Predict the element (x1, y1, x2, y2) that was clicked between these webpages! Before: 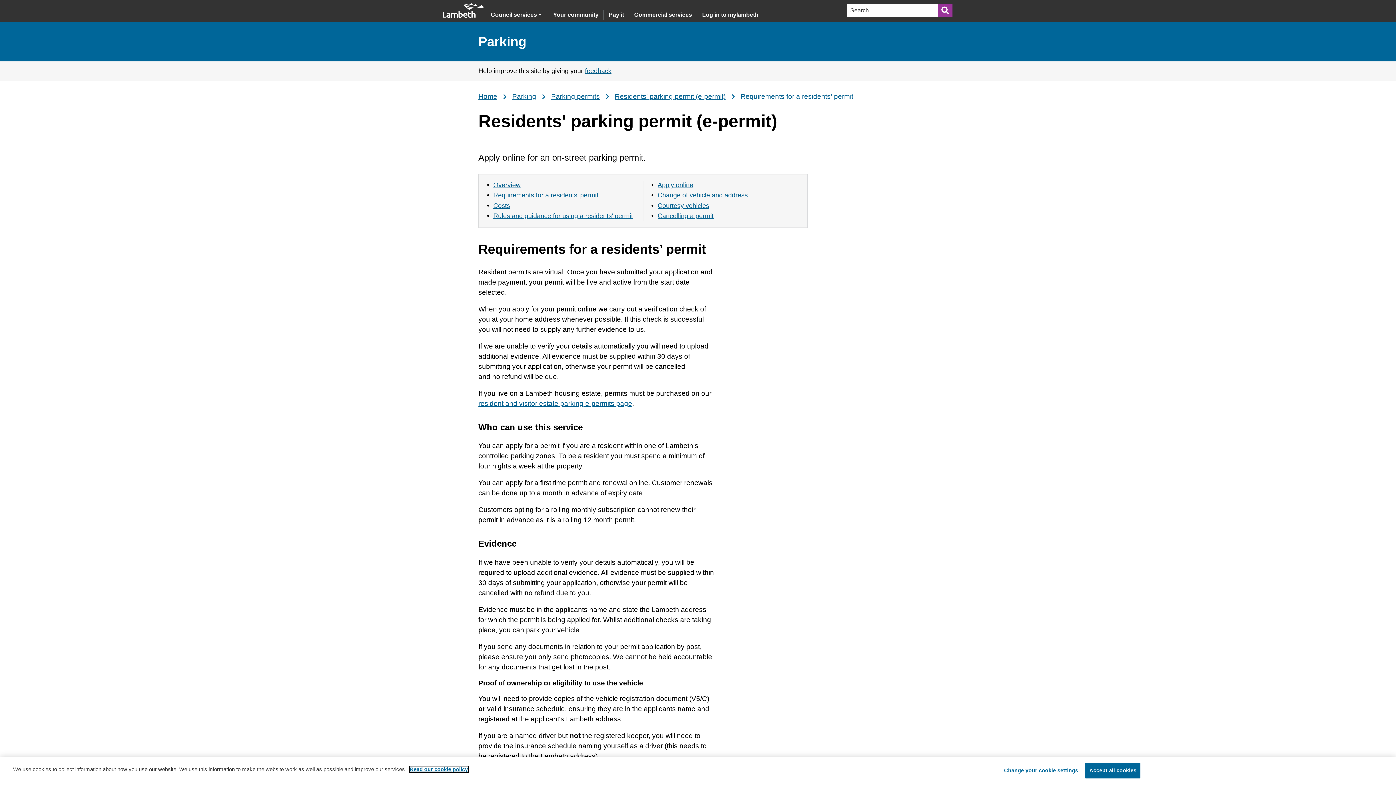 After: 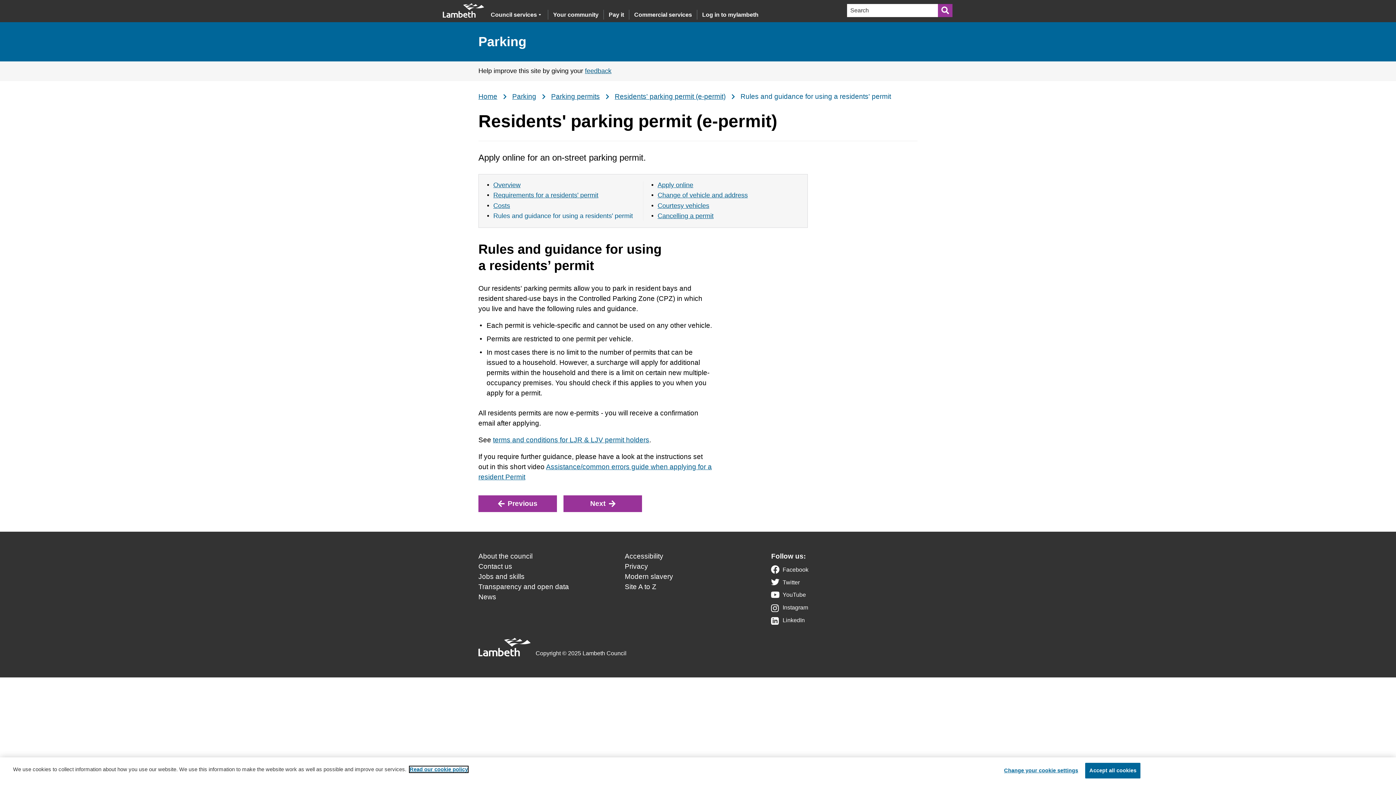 Action: label: Rules and guidance for using a residents' permit bbox: (493, 212, 633, 219)